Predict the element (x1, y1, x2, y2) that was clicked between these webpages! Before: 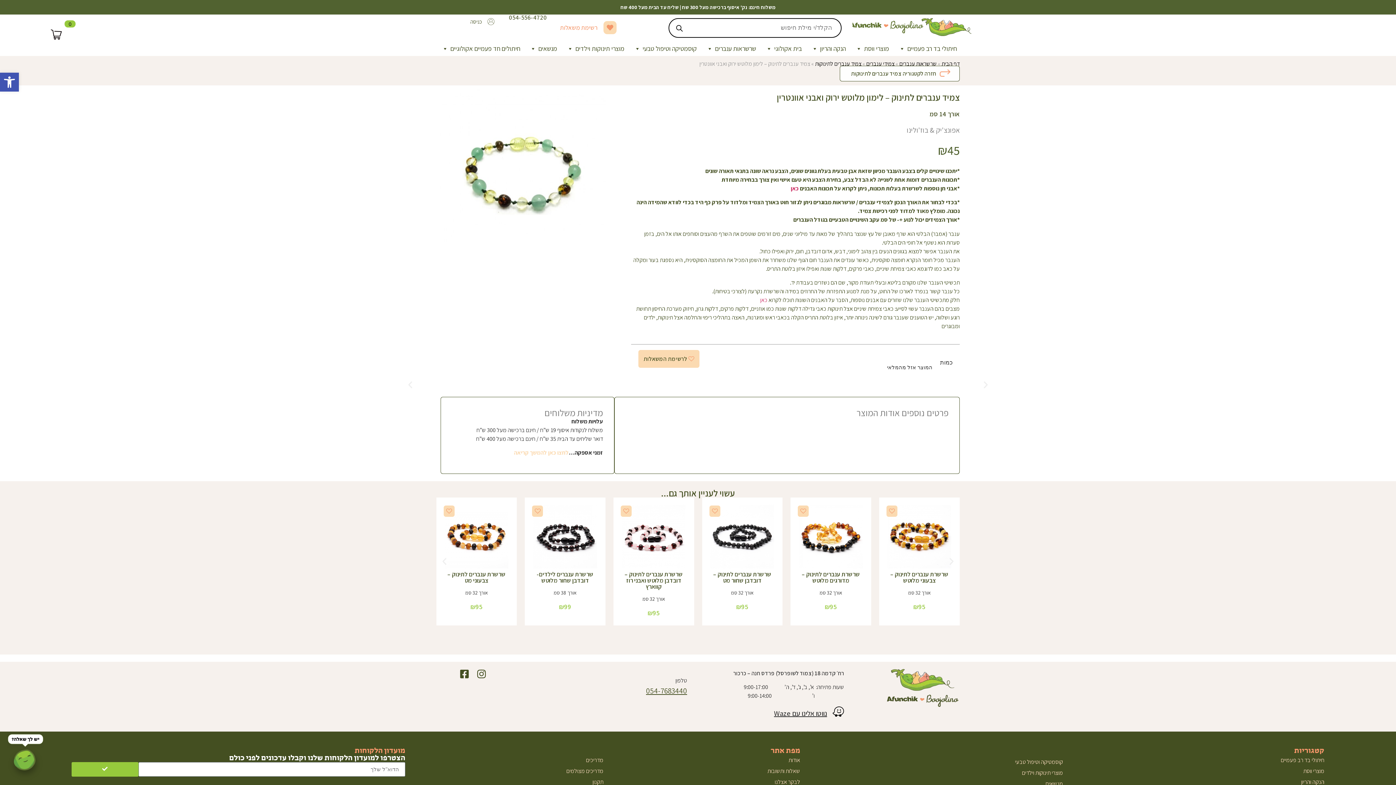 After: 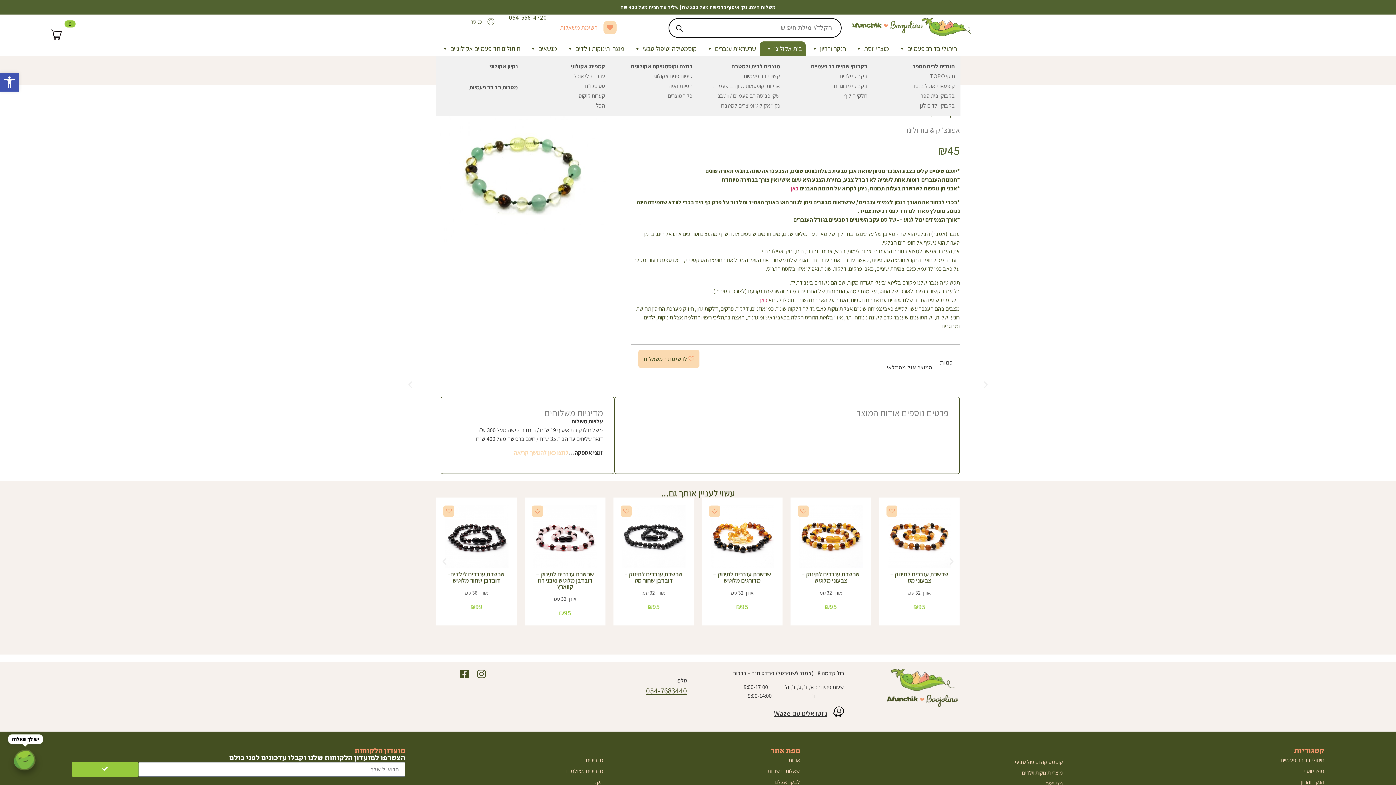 Action: label: בית אקולוגי bbox: (759, 41, 805, 56)